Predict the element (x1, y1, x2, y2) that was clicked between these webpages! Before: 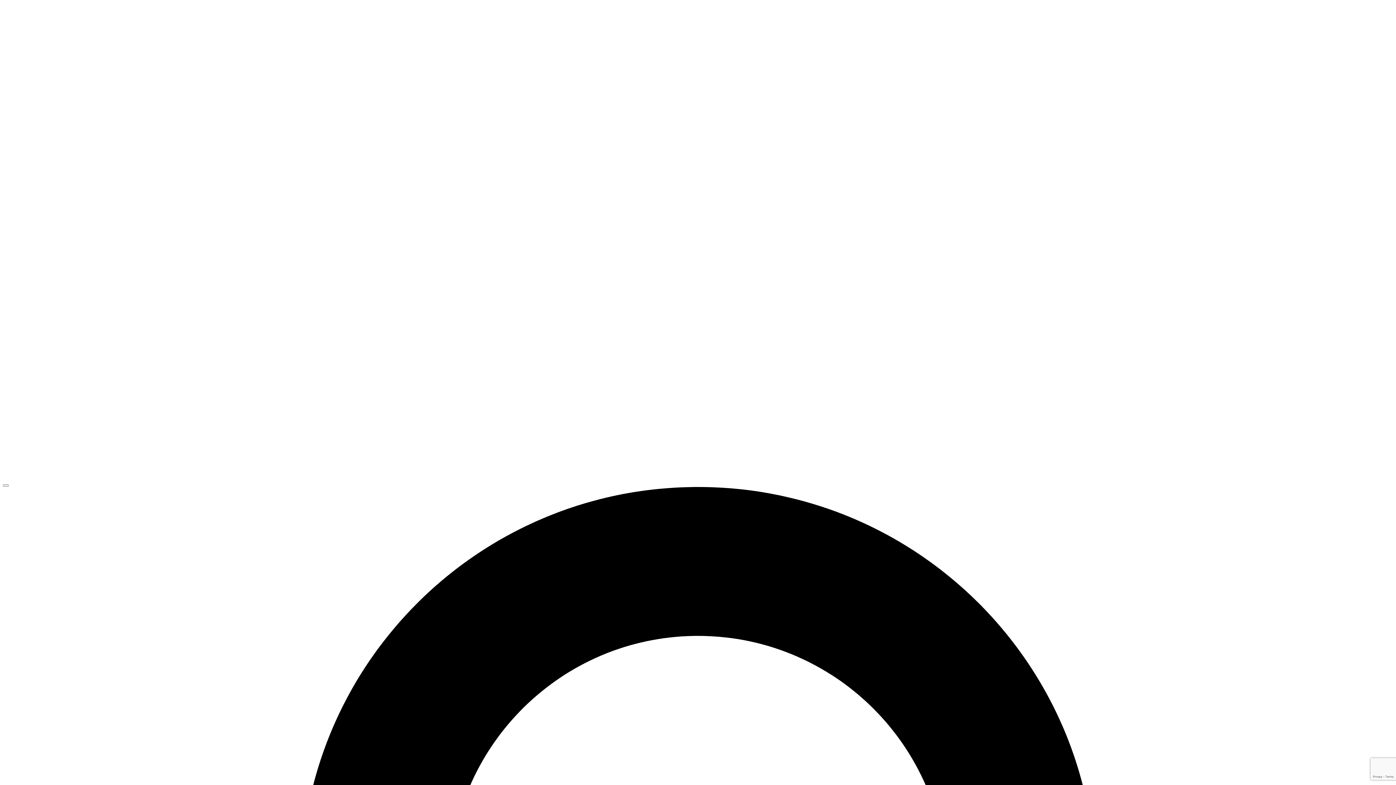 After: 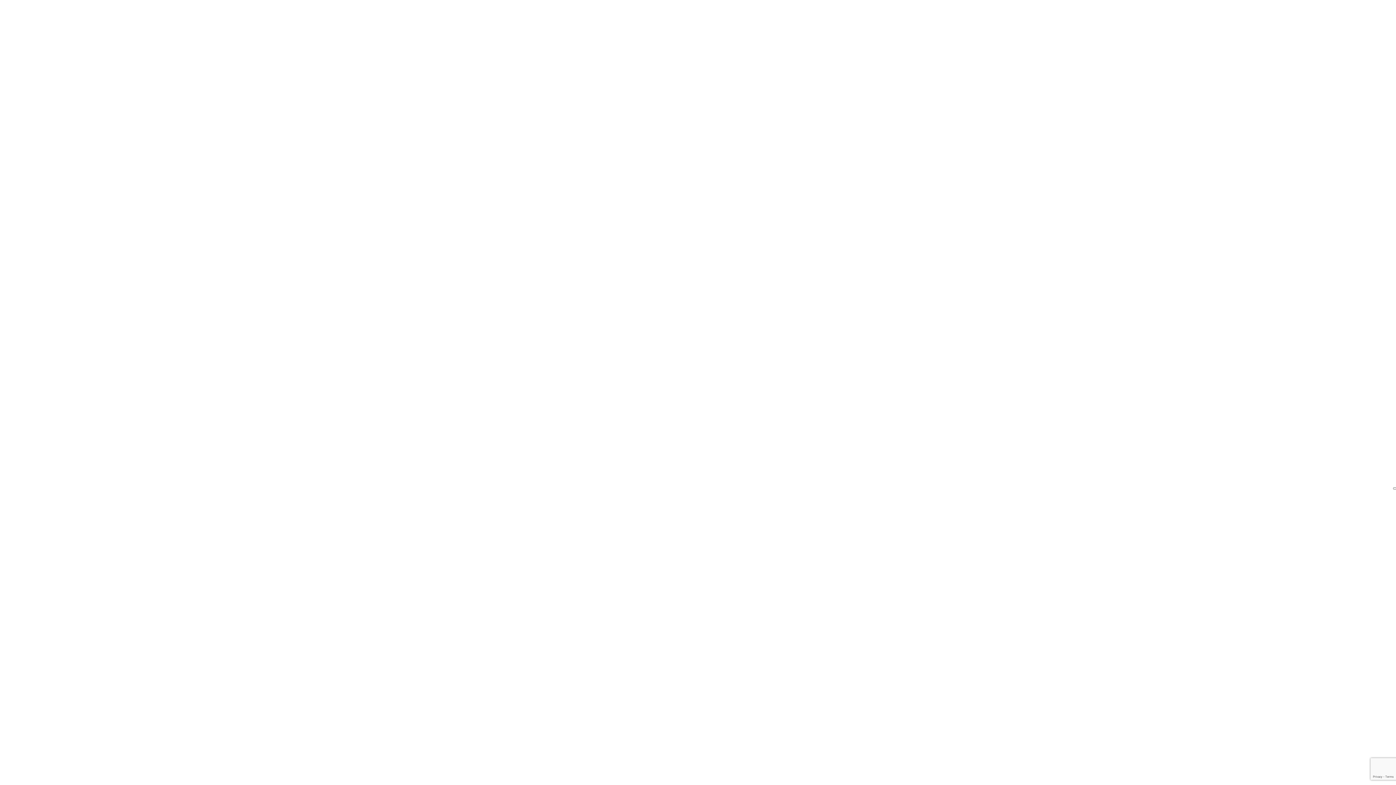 Action: label: Open Menu bbox: (2, 484, 8, 486)